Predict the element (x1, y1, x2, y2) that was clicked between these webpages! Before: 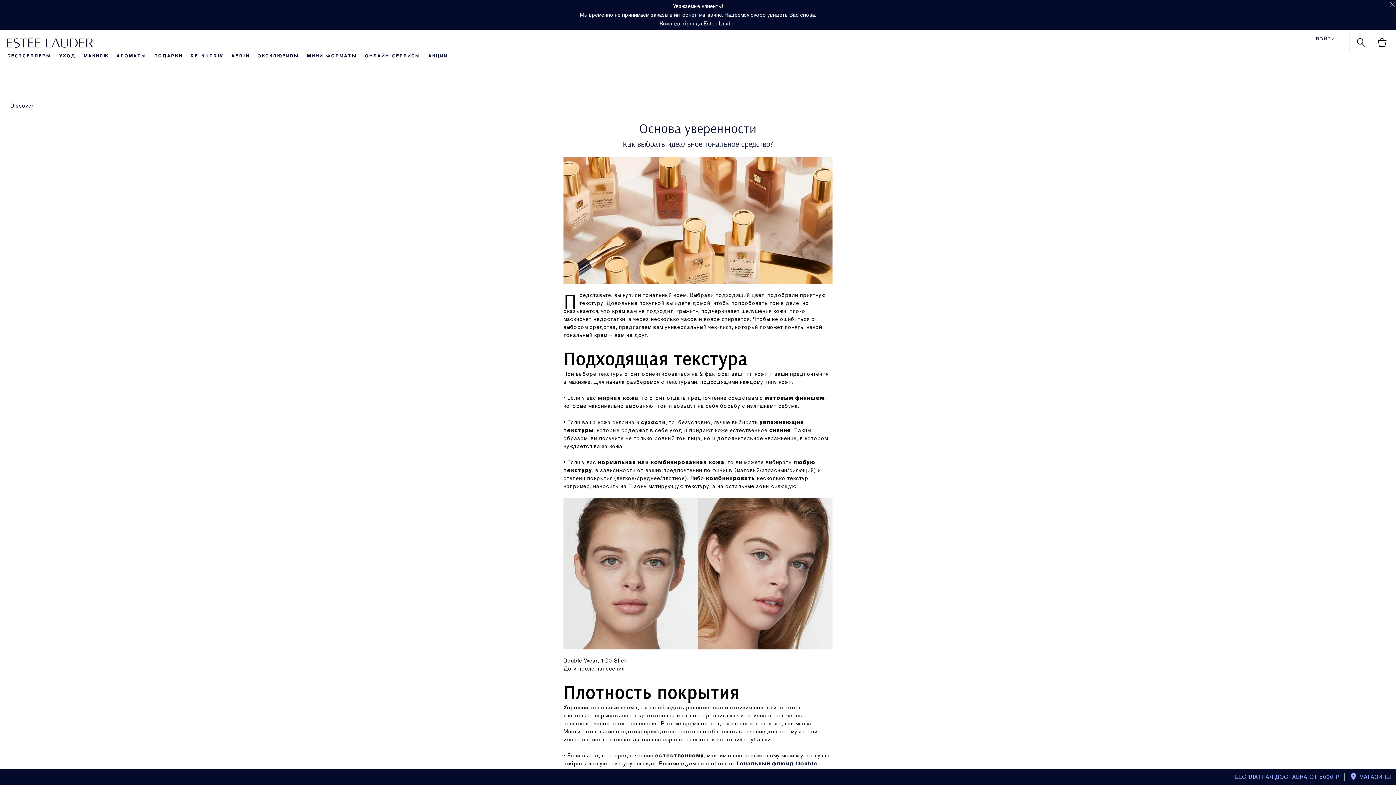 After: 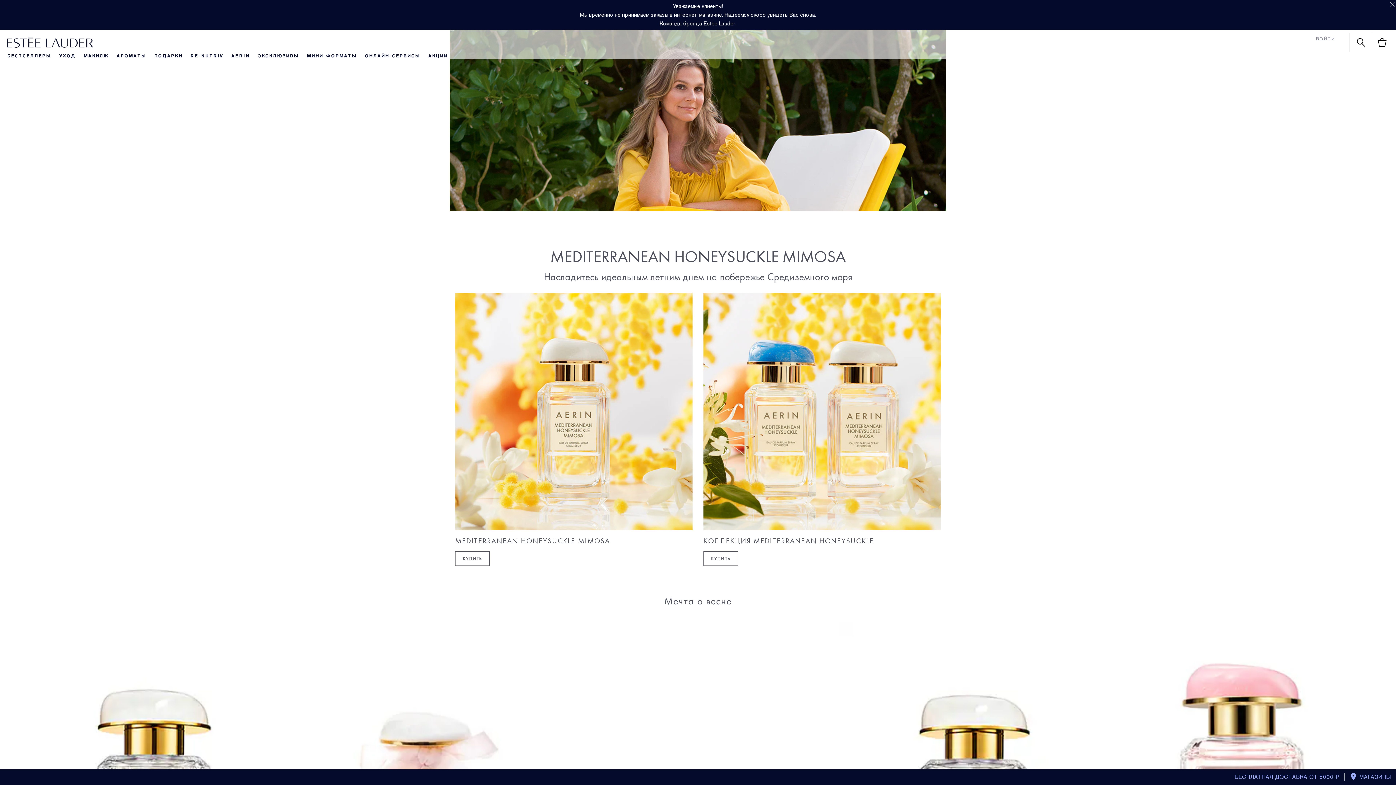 Action: bbox: (231, 53, 249, 58) label: AERIN